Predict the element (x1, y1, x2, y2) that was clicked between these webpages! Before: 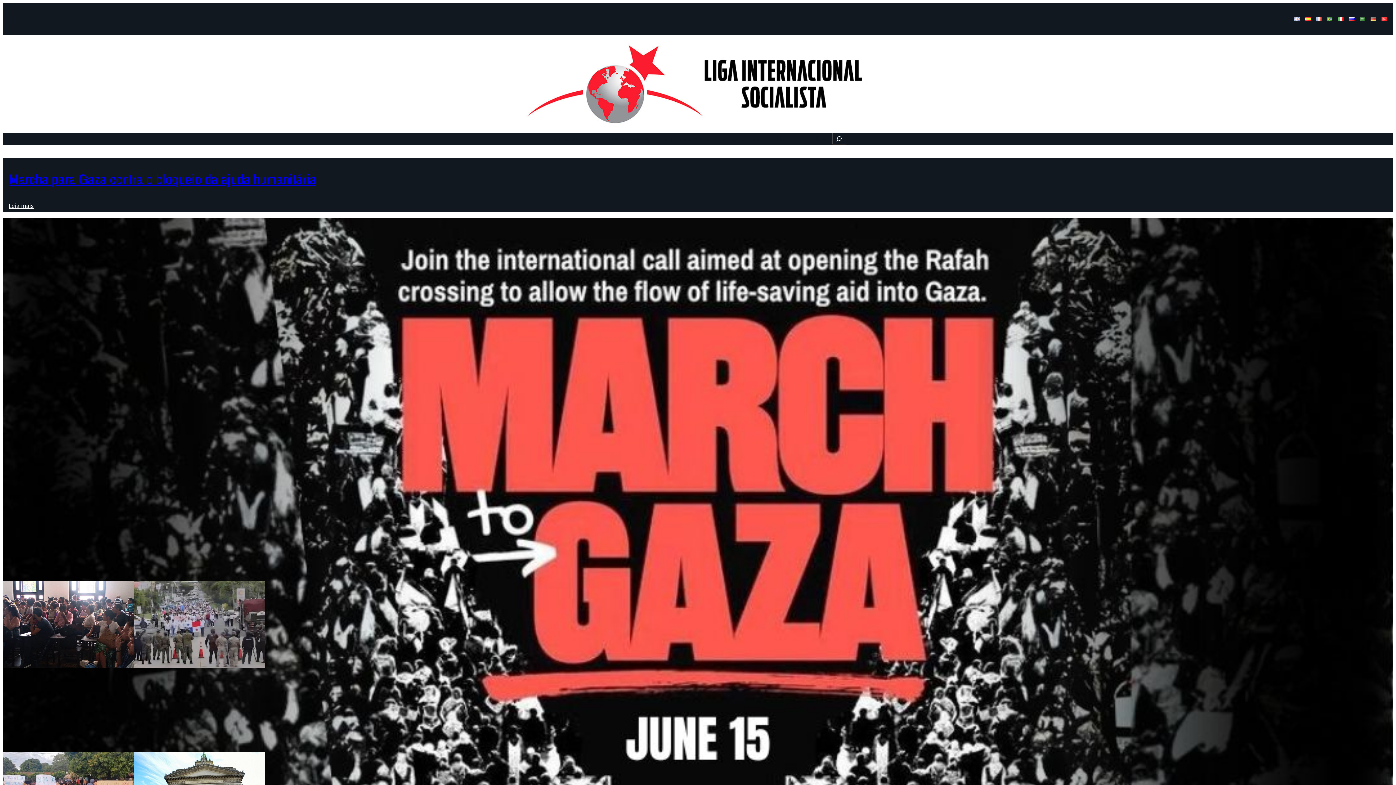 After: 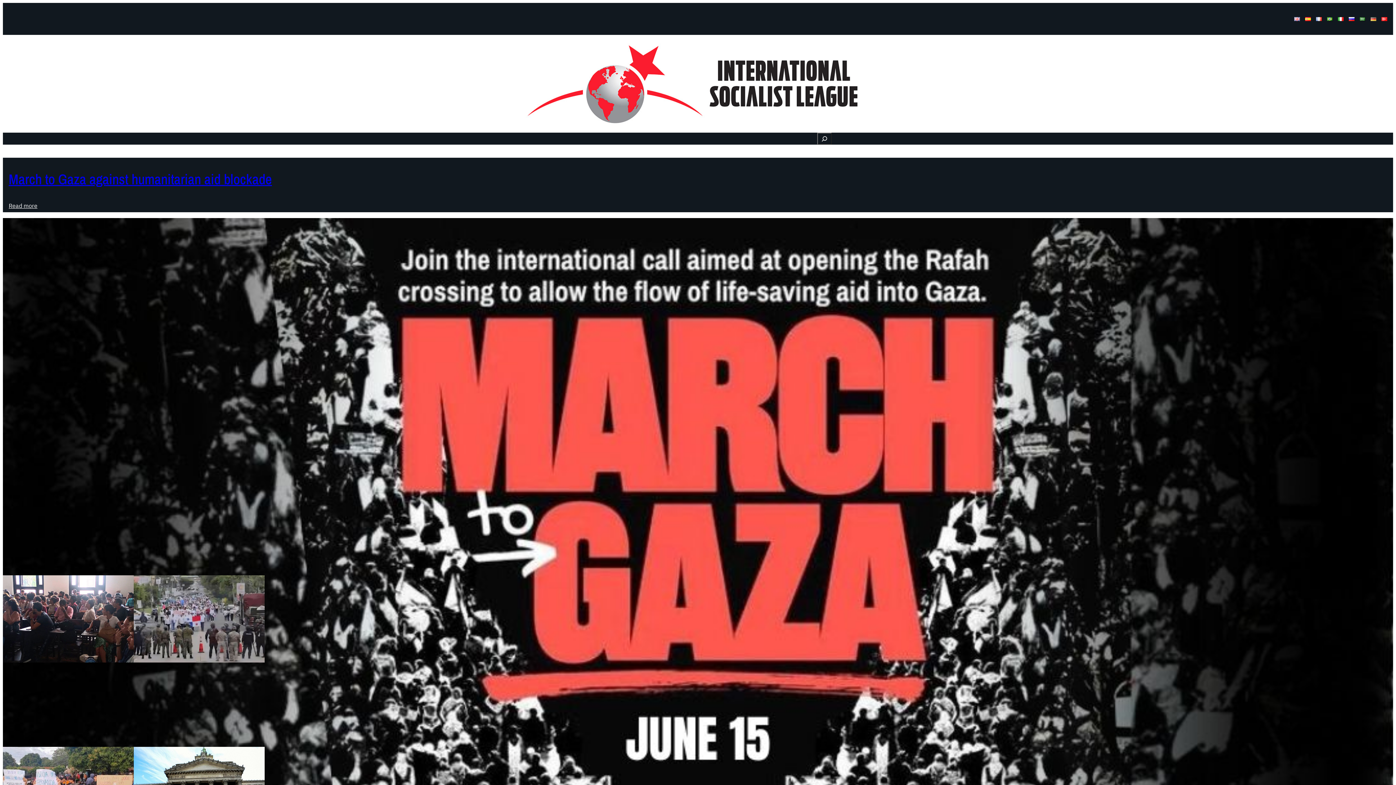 Action: bbox: (1294, 15, 1300, 22)